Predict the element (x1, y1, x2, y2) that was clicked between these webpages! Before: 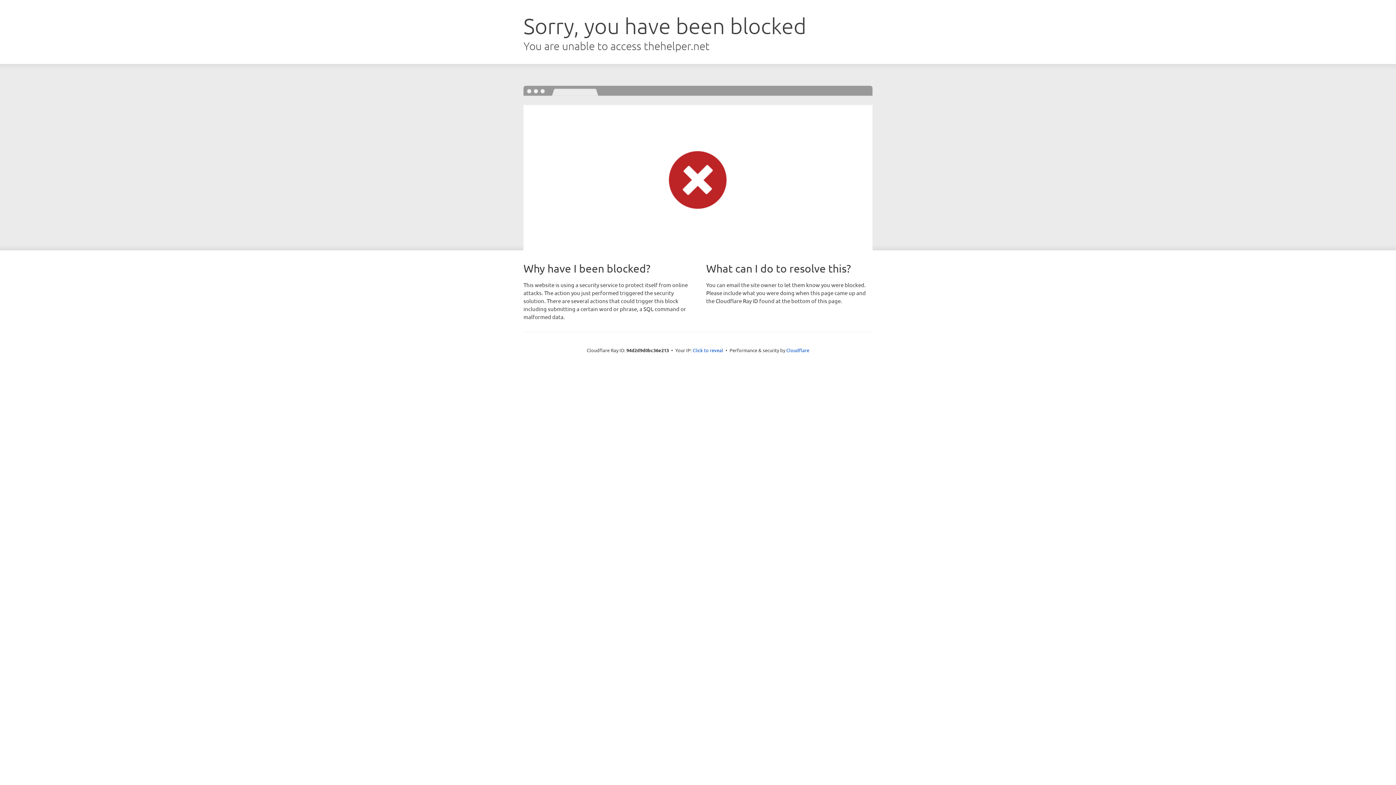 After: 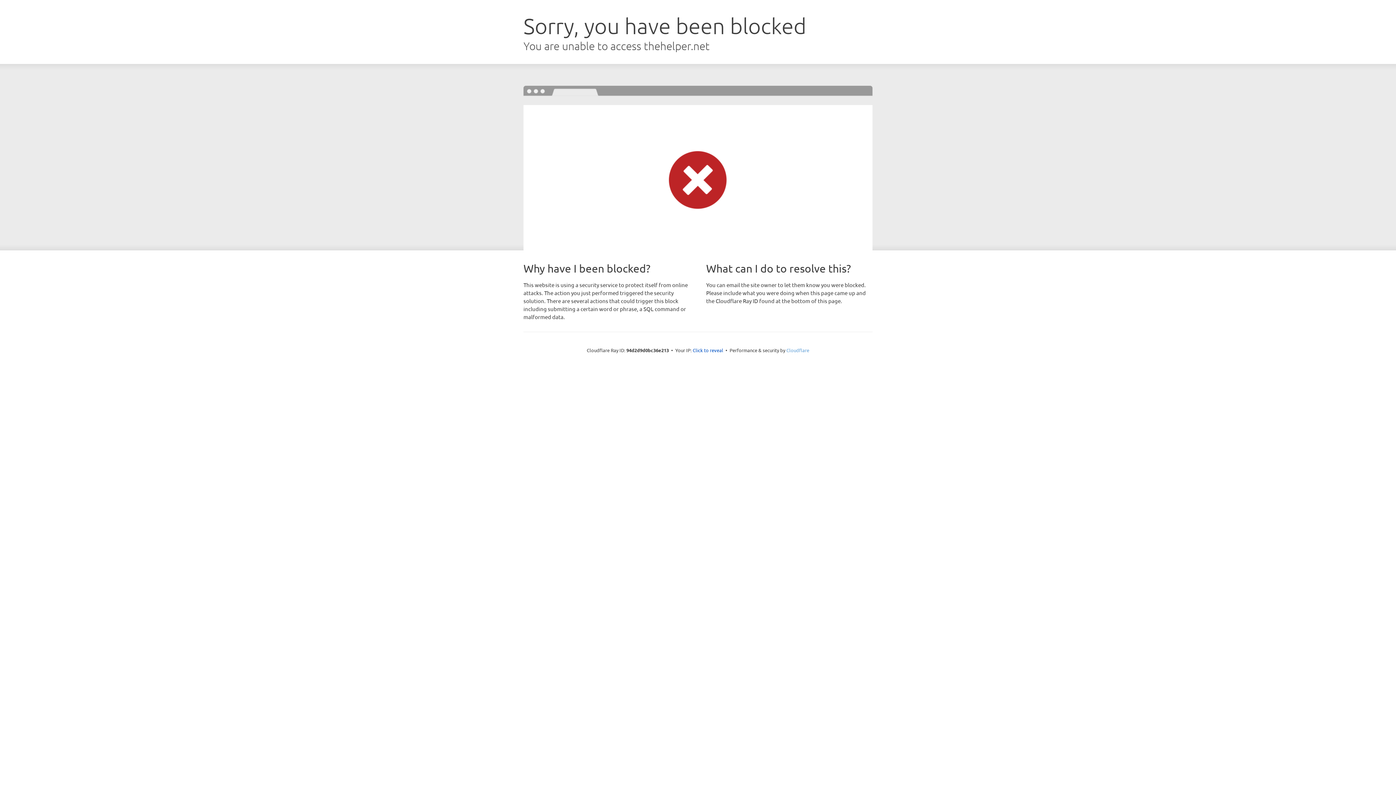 Action: bbox: (786, 347, 809, 353) label: Cloudflare